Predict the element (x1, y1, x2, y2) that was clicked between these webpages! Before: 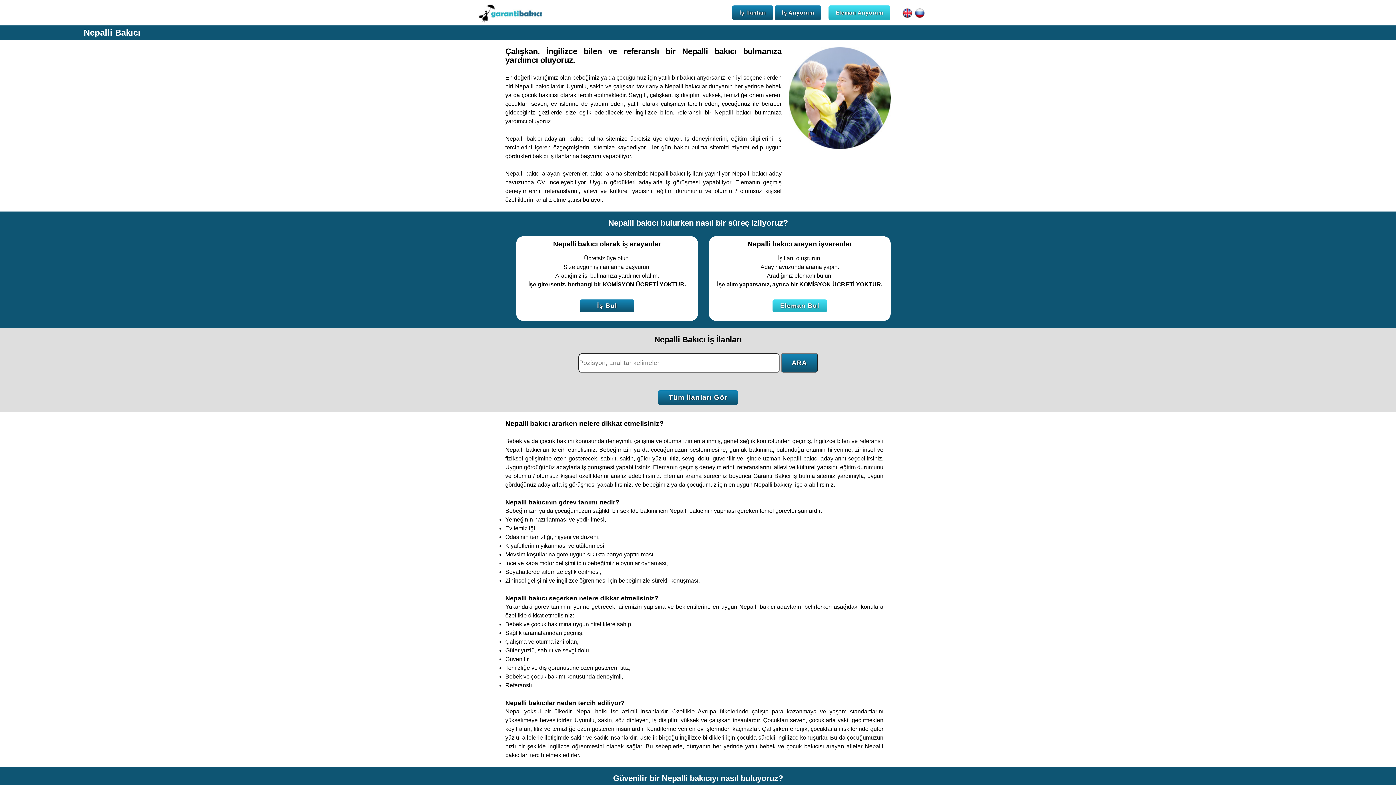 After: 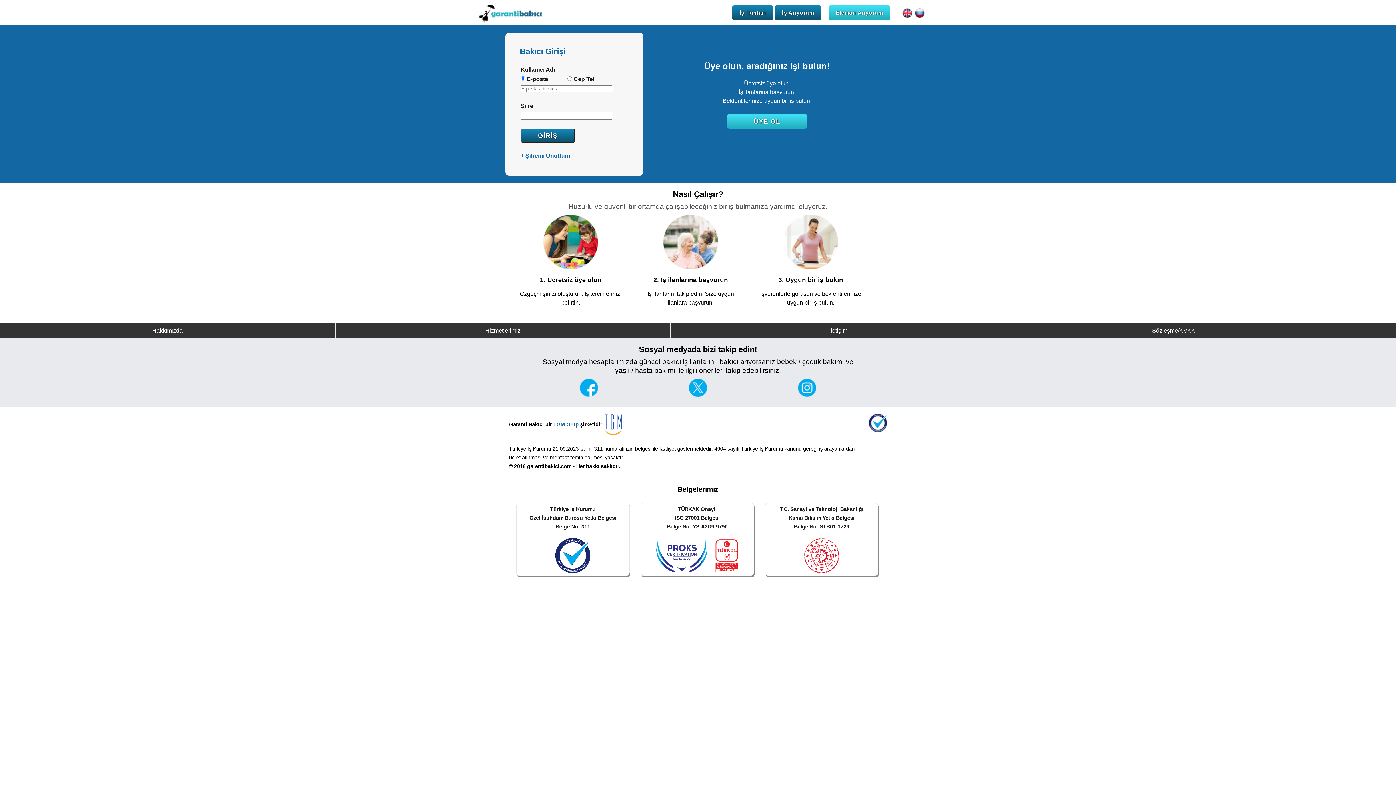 Action: bbox: (774, 9, 821, 15) label: İş Arıyorum